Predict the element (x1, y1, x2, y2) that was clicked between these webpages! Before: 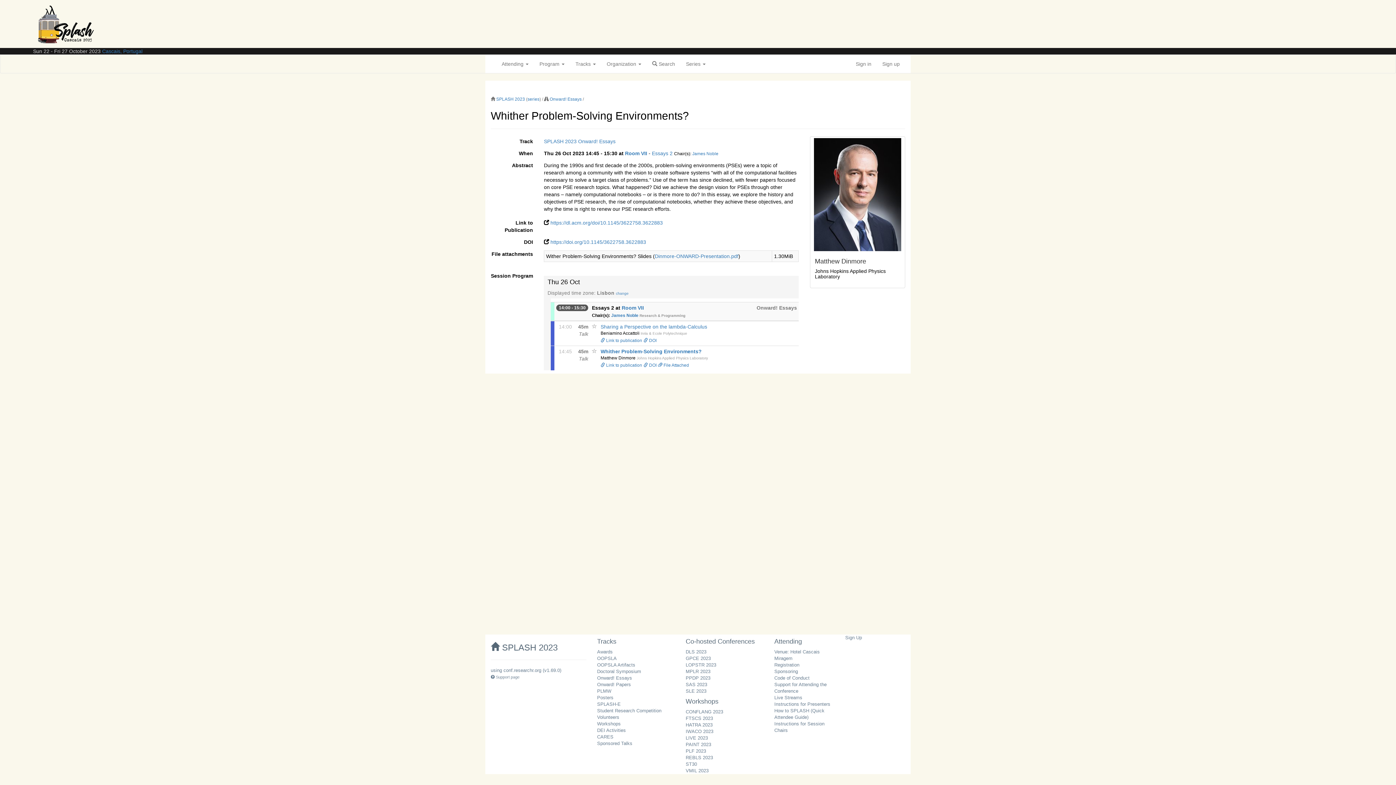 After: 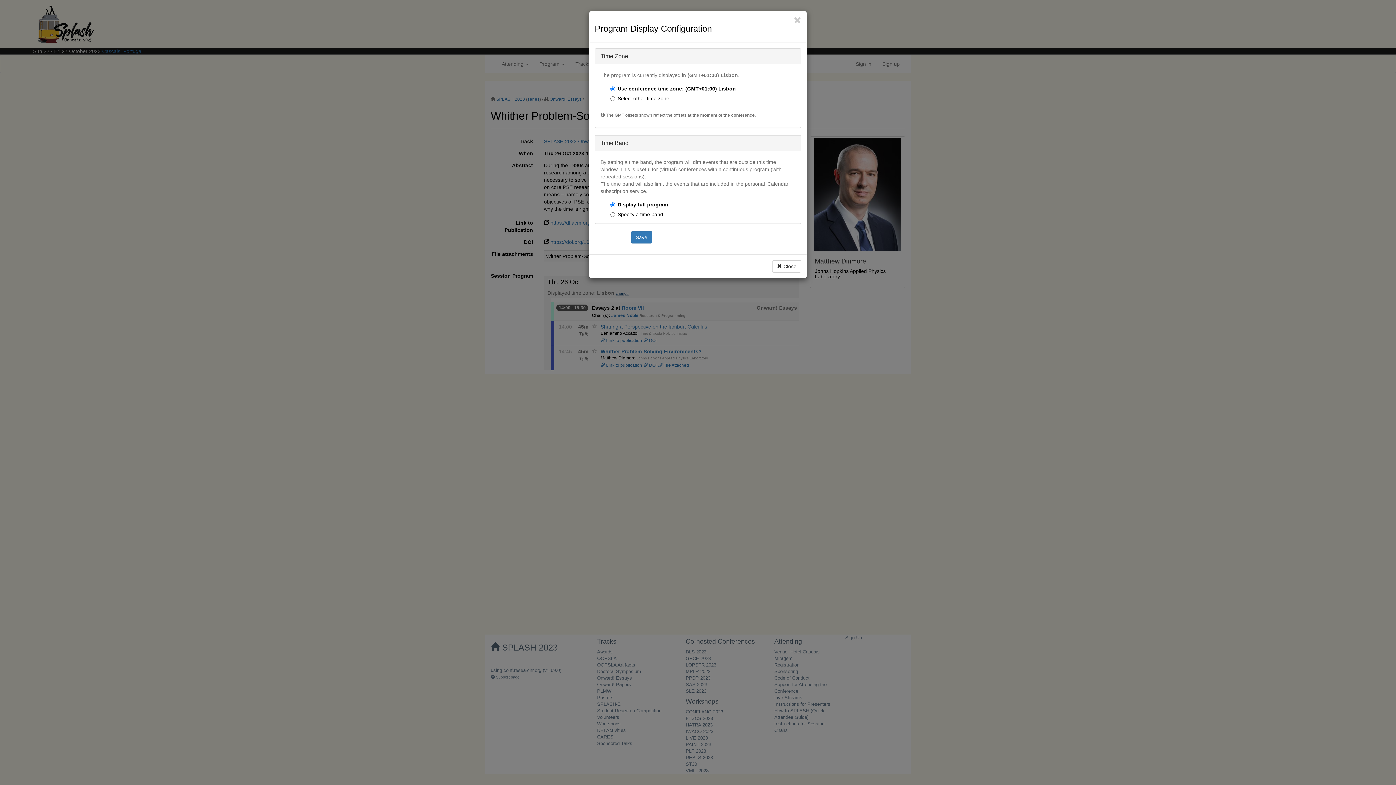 Action: label: change bbox: (616, 291, 628, 295)